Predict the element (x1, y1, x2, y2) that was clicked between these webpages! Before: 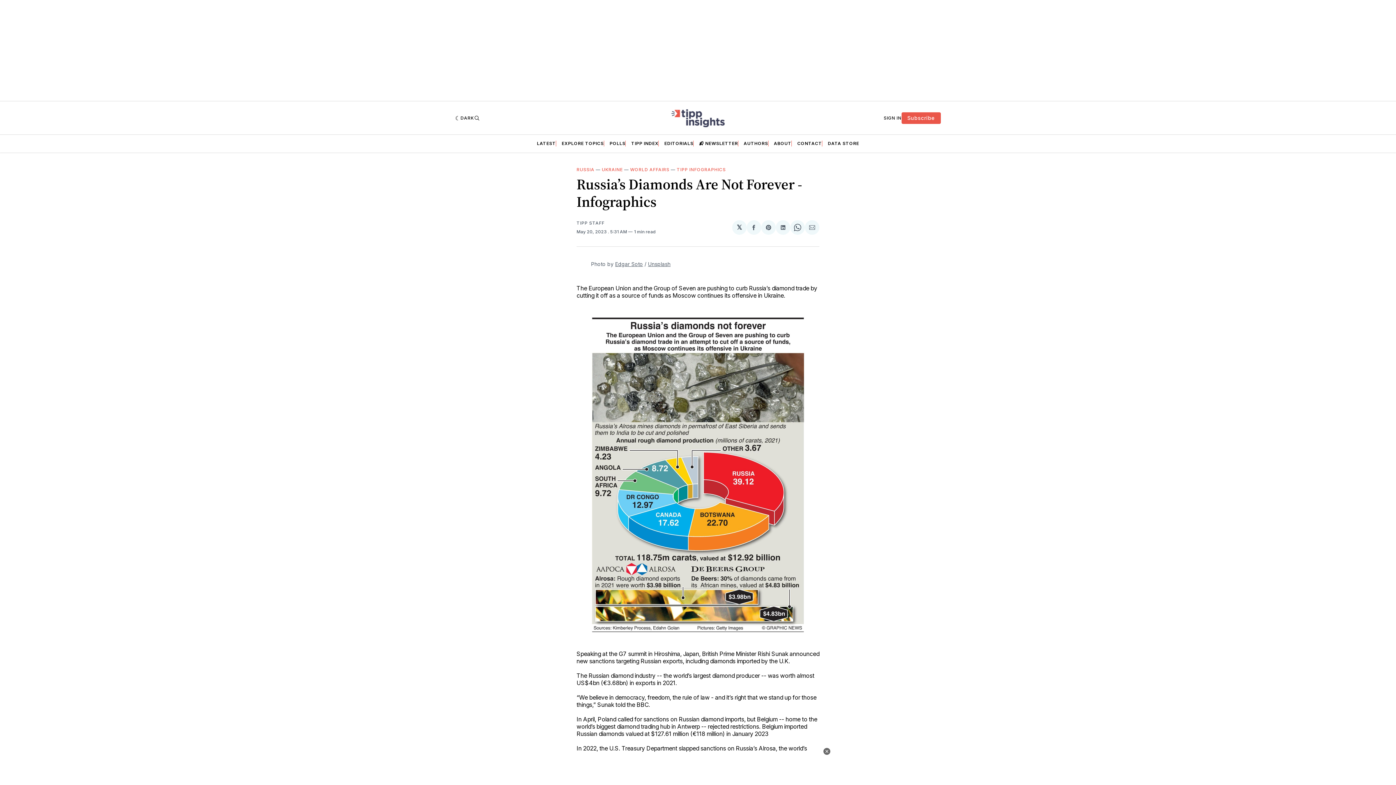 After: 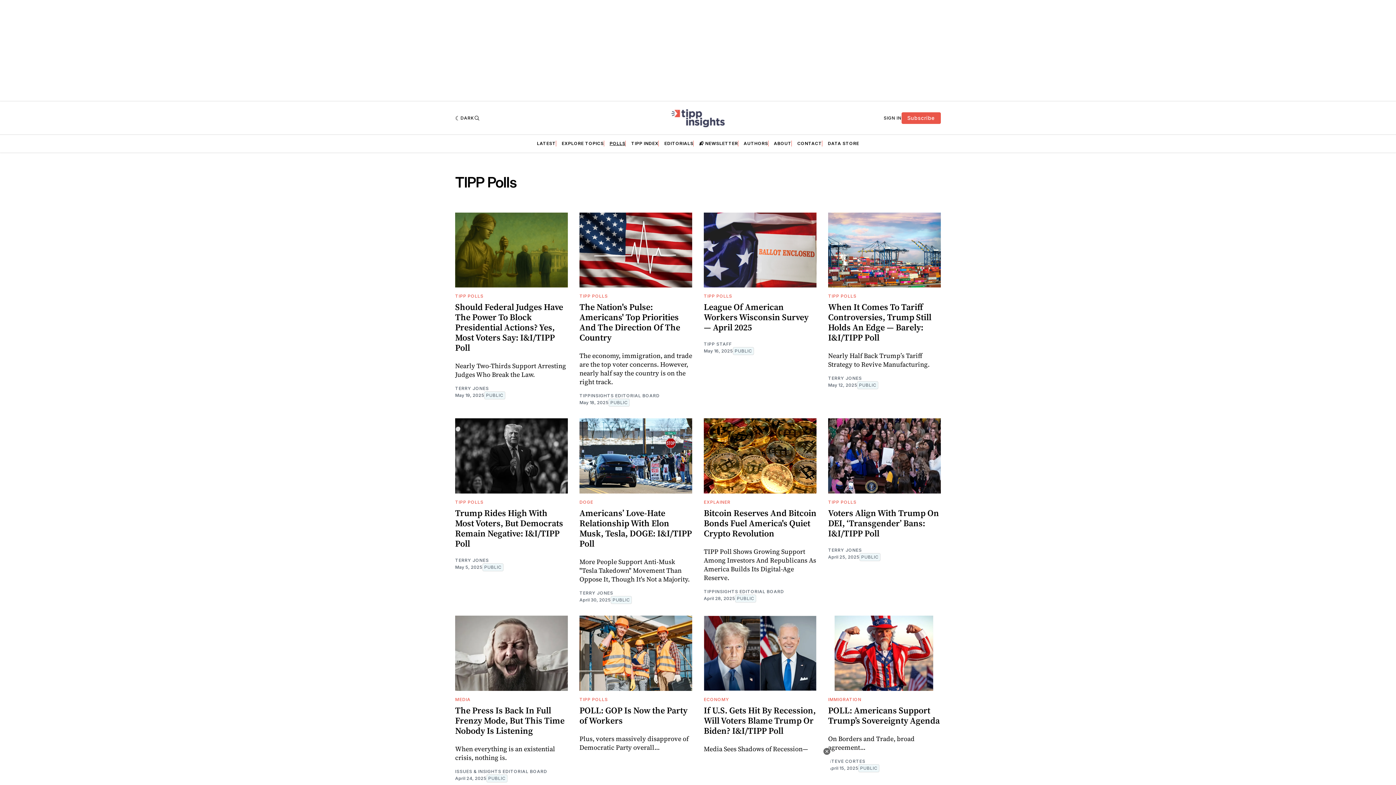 Action: label: POLLS bbox: (609, 140, 625, 146)